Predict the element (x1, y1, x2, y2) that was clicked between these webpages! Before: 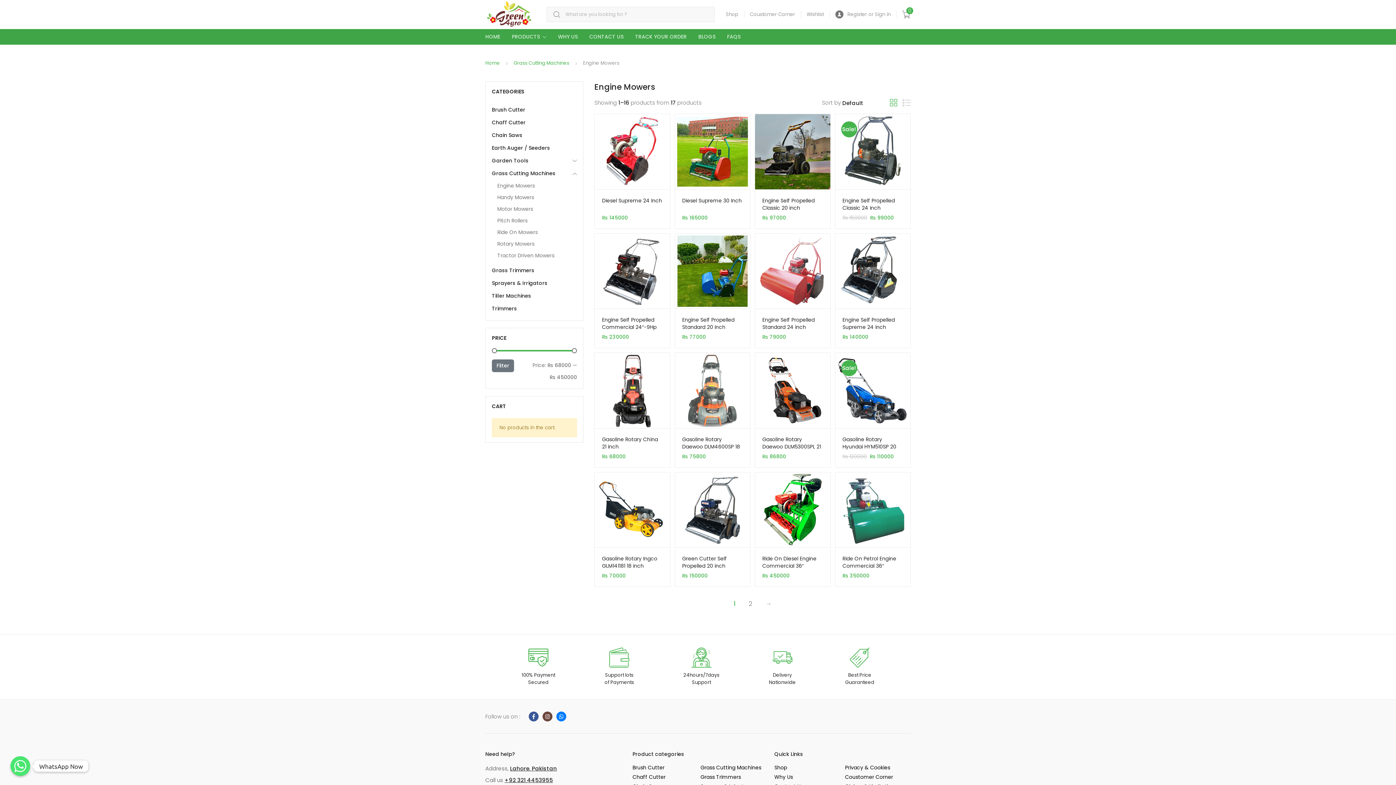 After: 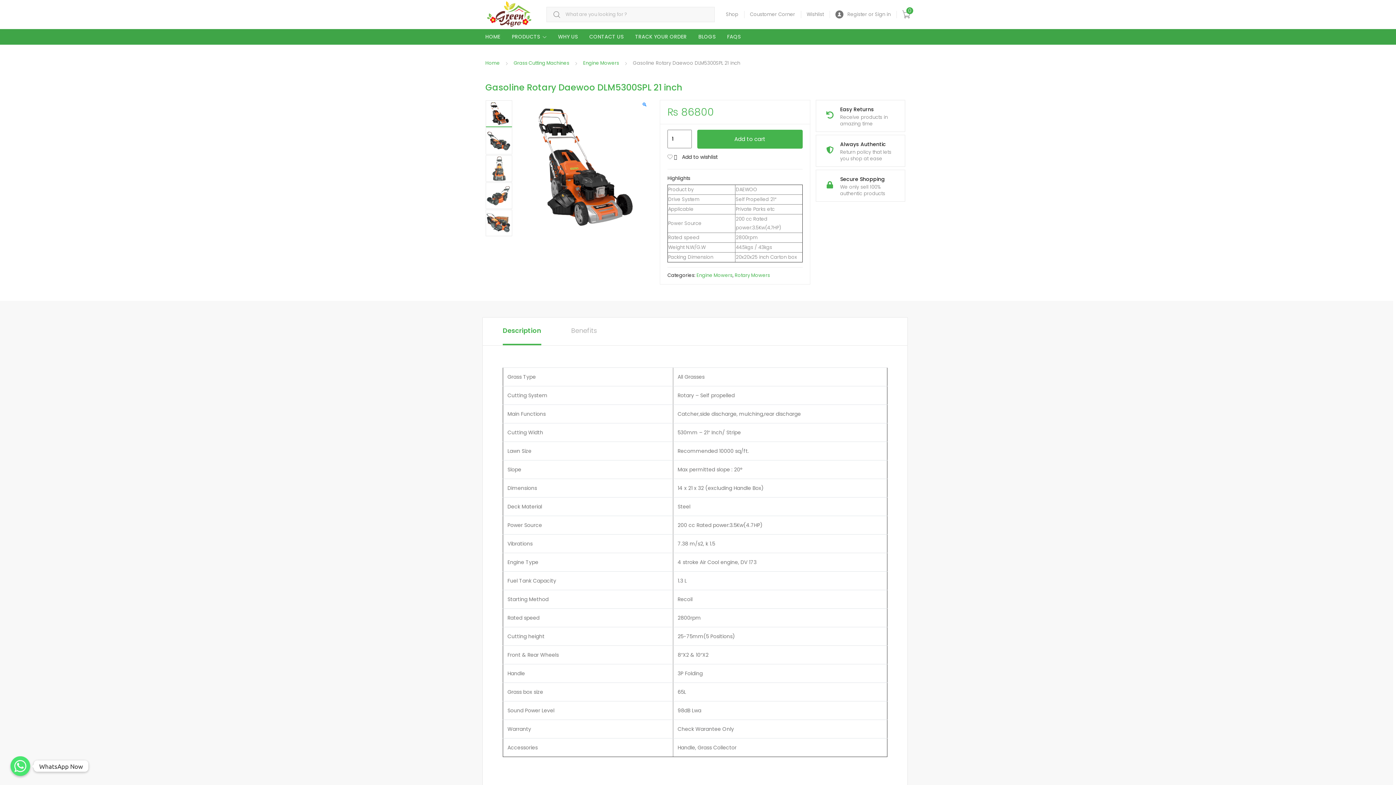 Action: bbox: (755, 353, 830, 428)